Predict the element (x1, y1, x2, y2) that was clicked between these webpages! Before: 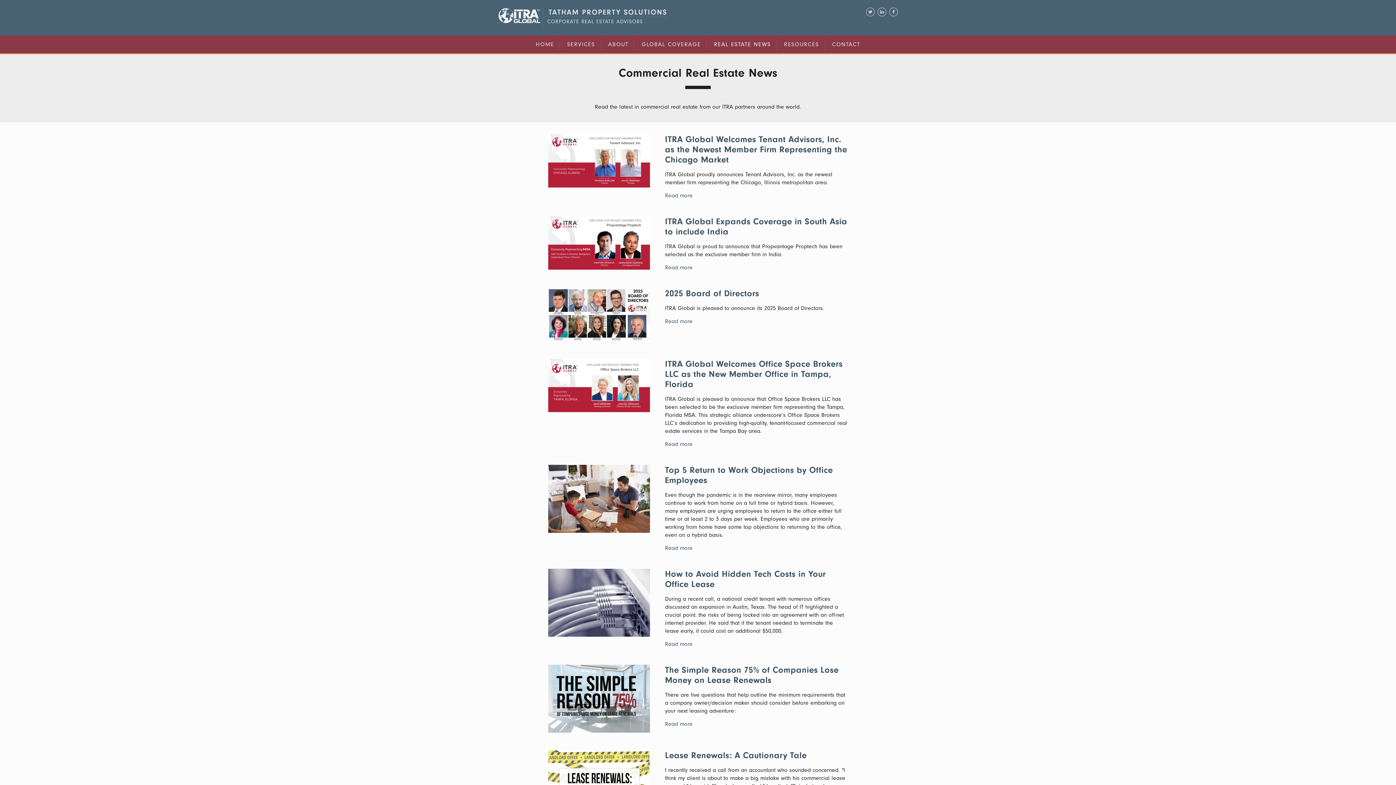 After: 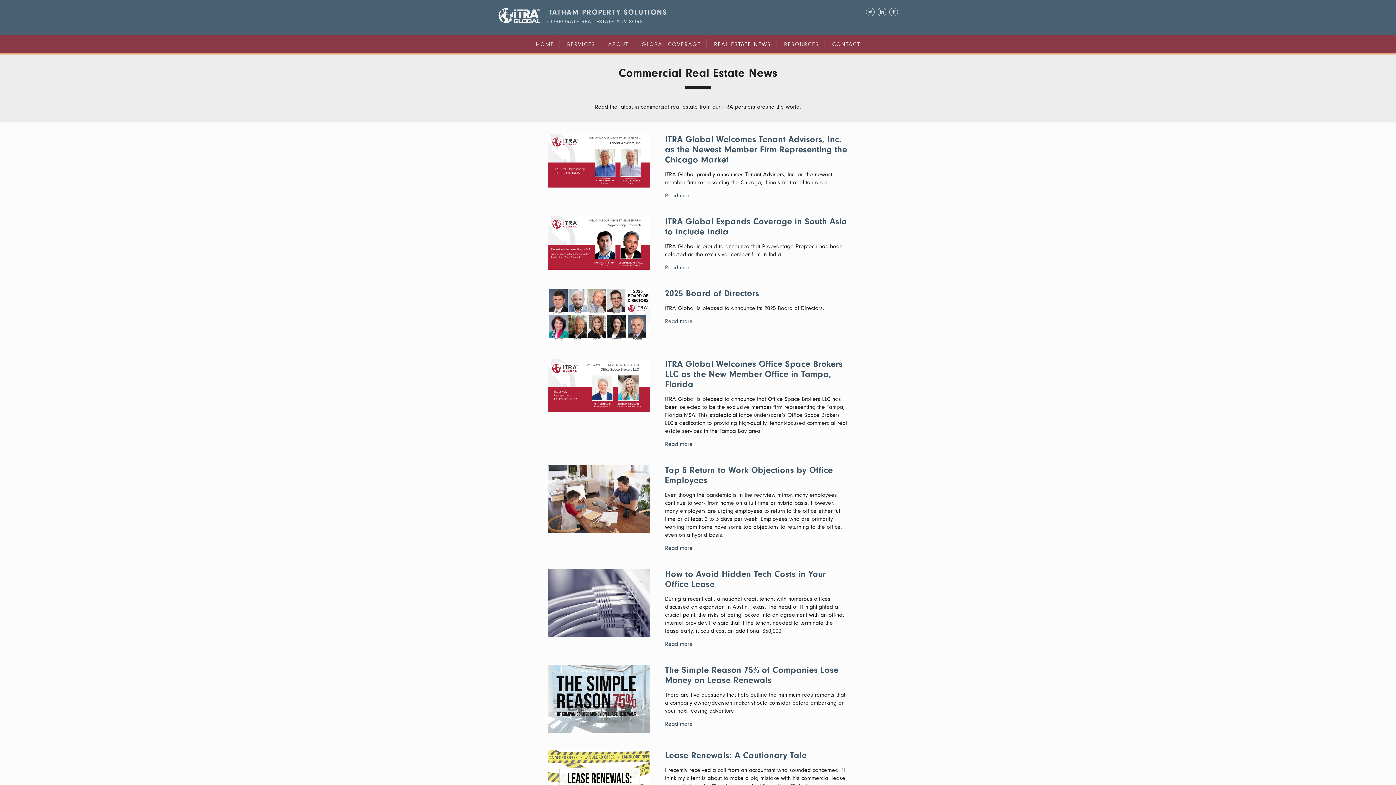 Action: bbox: (548, 134, 650, 187)